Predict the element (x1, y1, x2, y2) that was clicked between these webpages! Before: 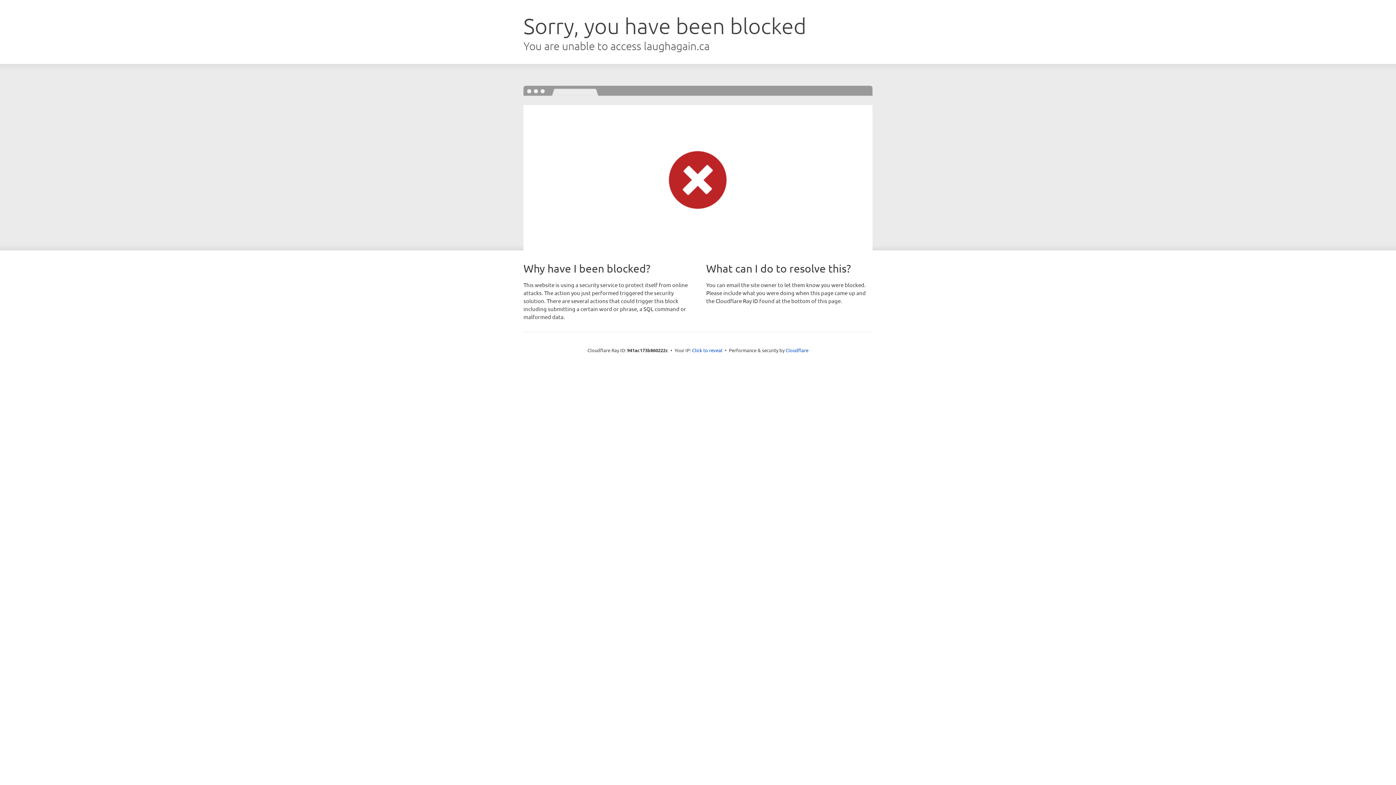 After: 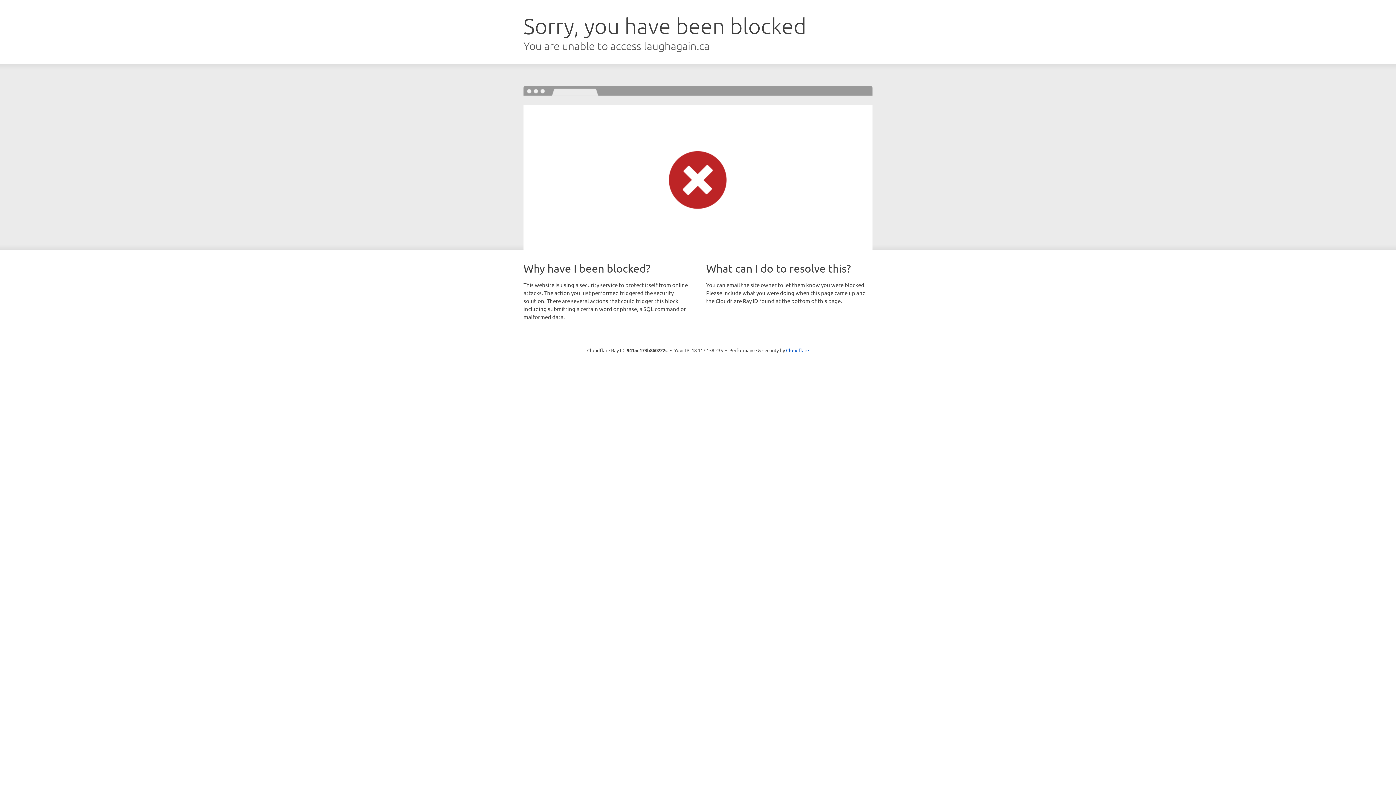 Action: label: Click to reveal bbox: (692, 346, 722, 353)